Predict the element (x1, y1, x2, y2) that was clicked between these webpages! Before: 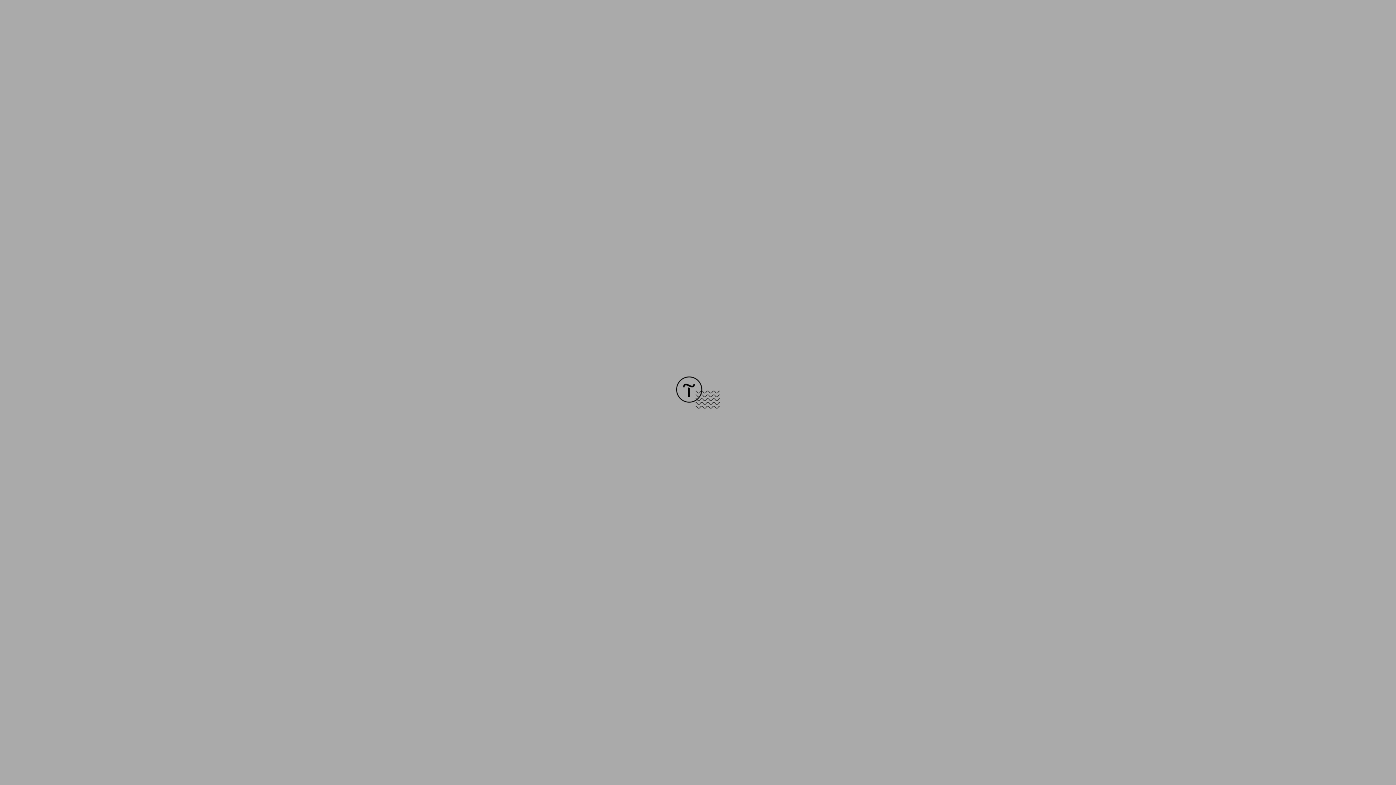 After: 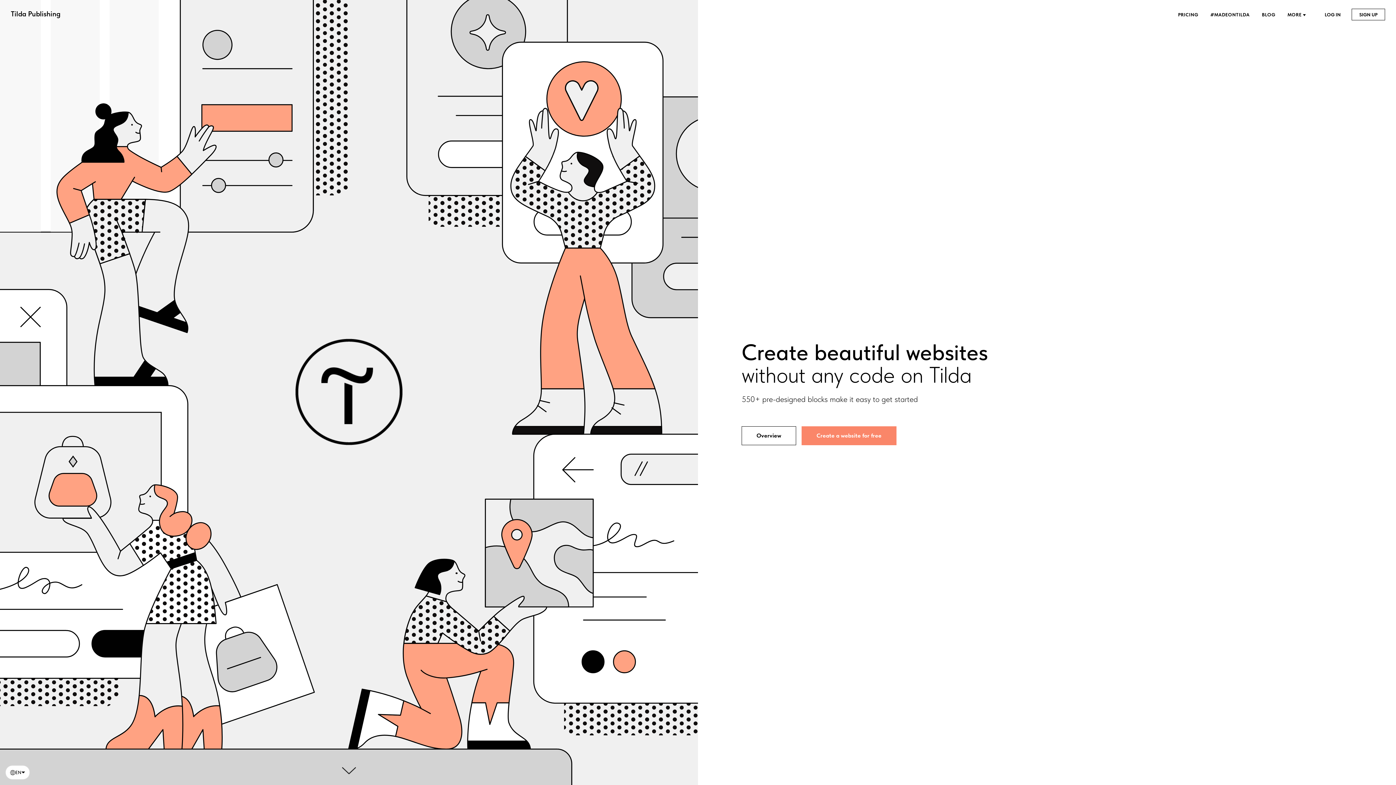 Action: bbox: (676, 403, 720, 409)